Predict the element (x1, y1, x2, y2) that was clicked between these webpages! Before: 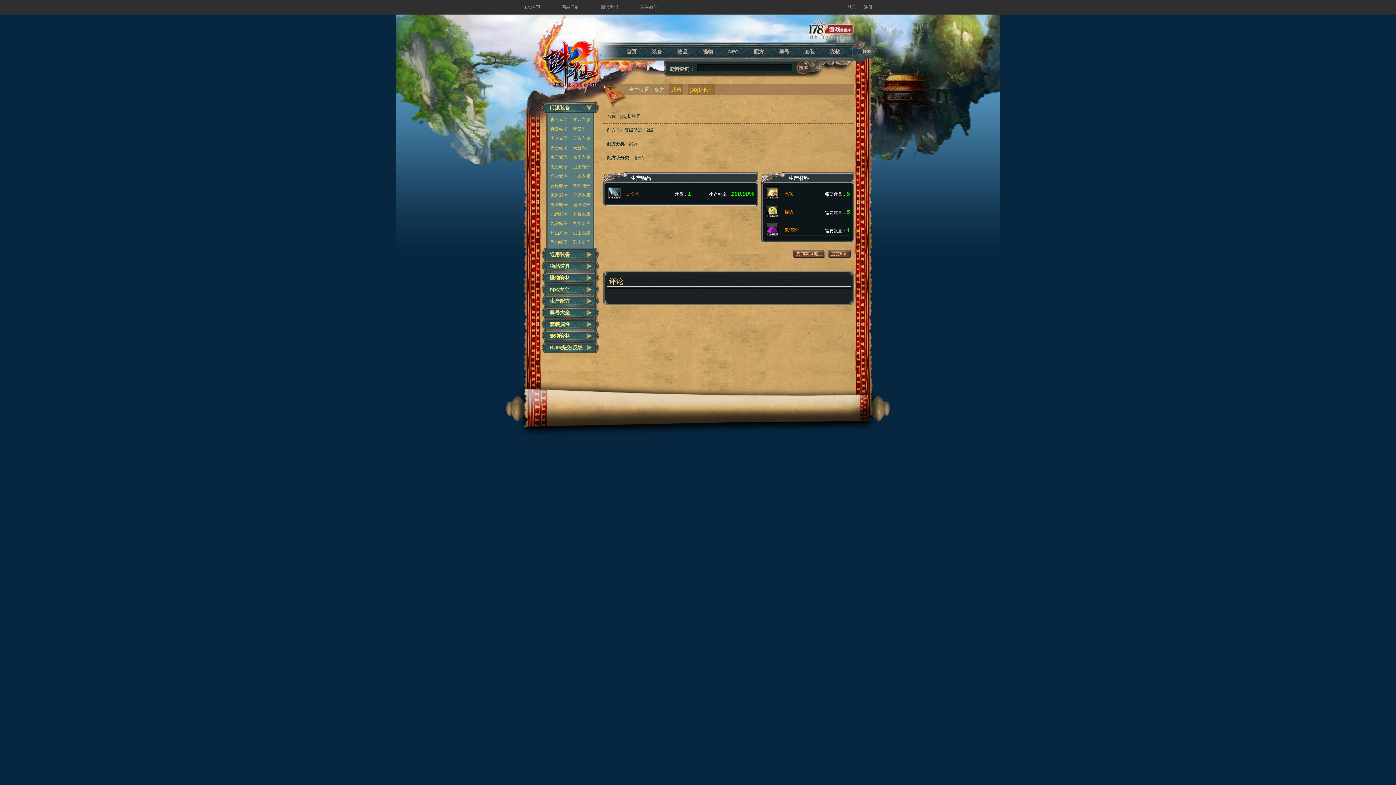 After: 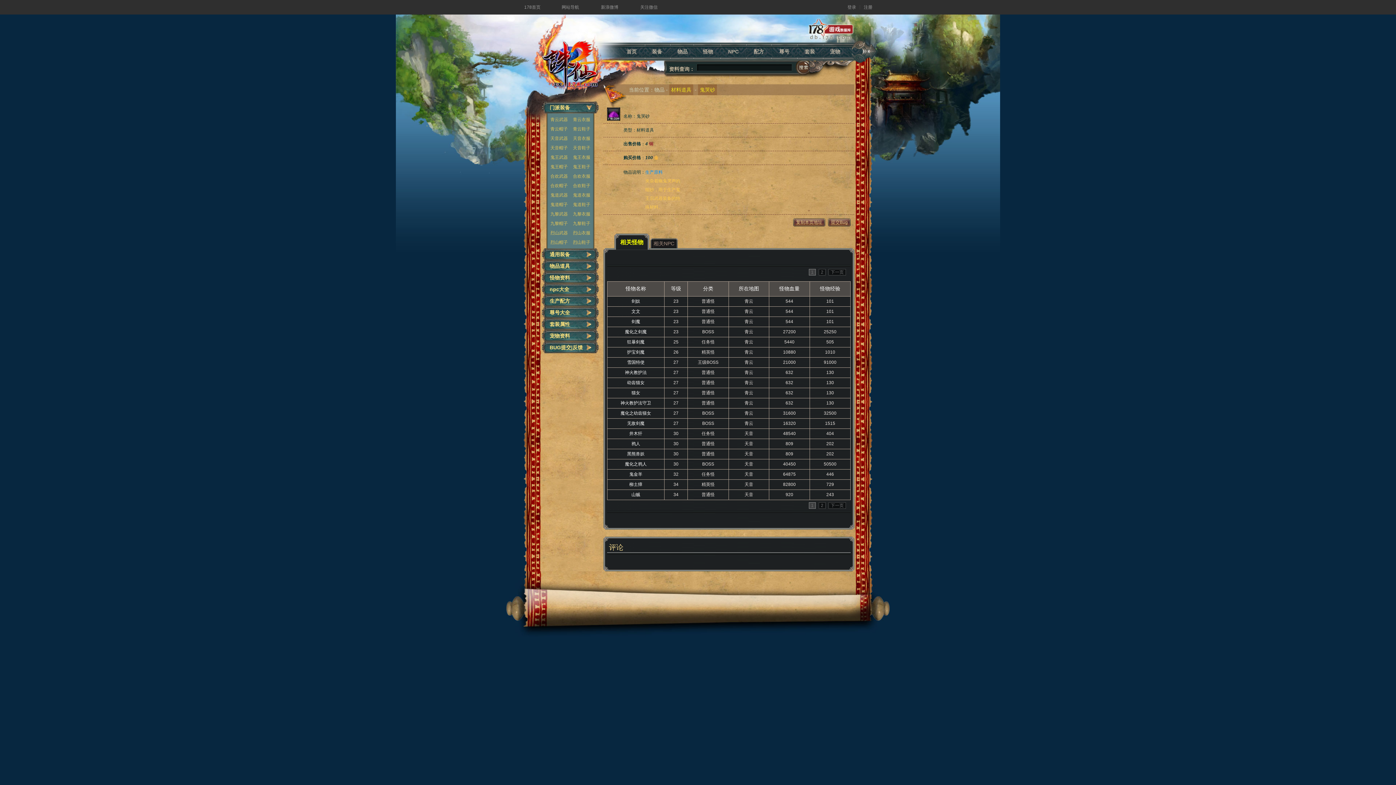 Action: bbox: (784, 227, 797, 232) label: 鬼哭砂